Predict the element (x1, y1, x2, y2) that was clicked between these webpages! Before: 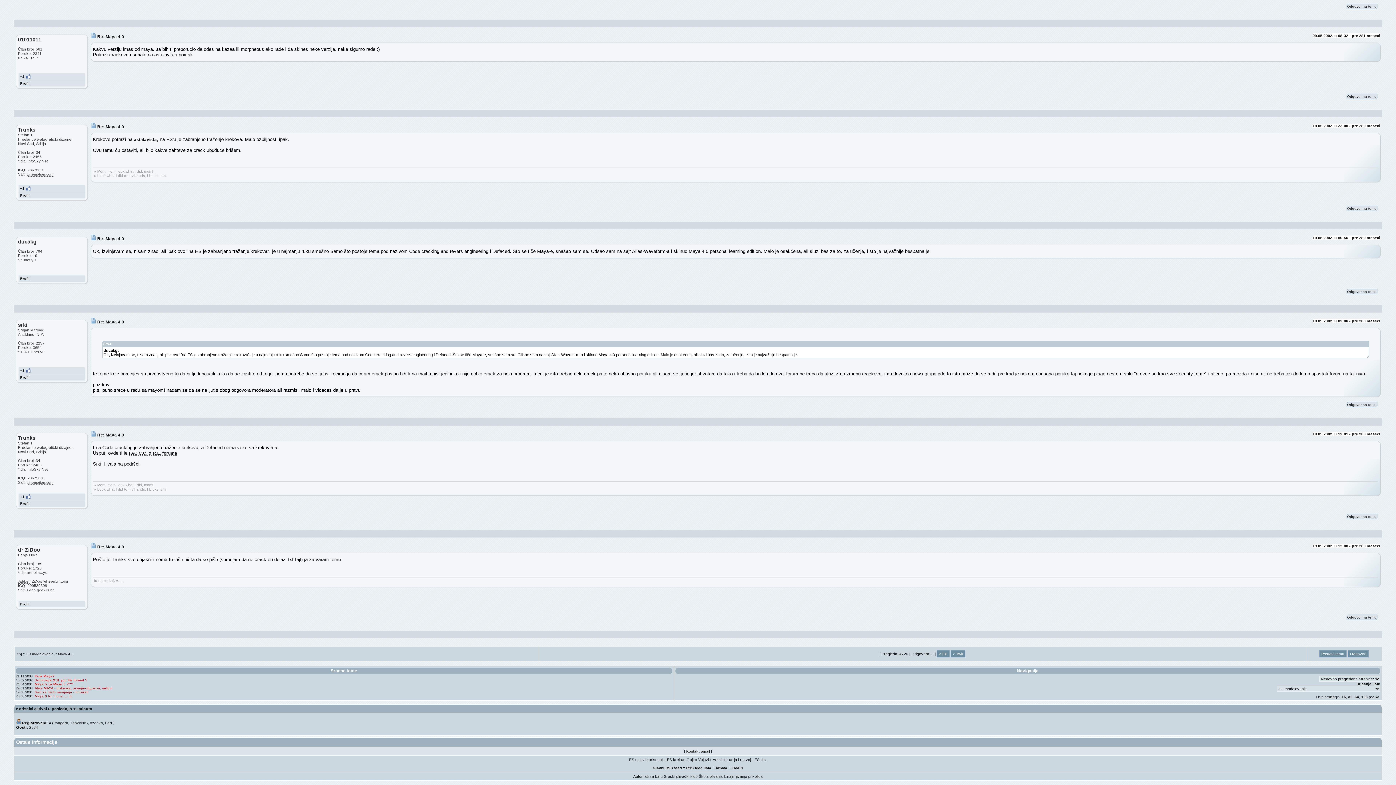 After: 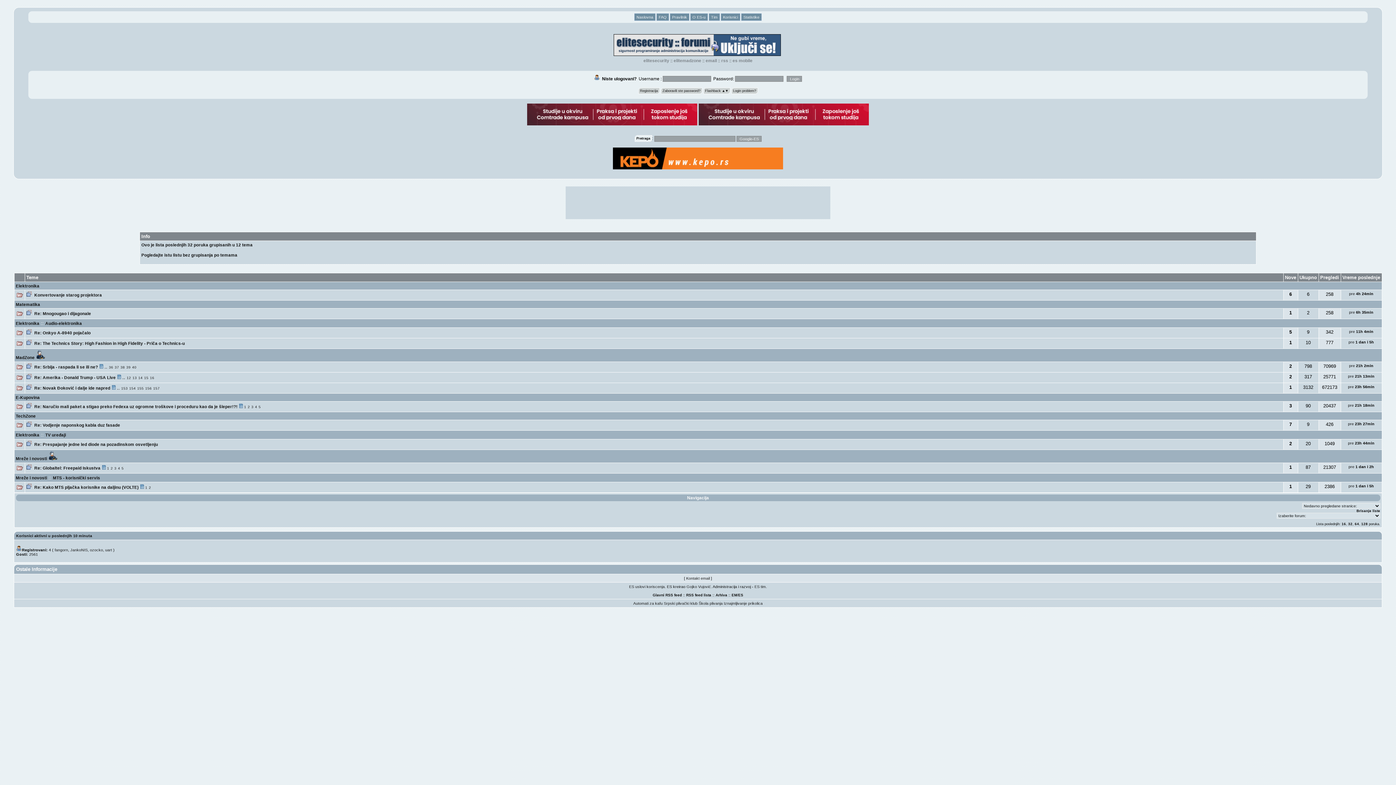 Action: bbox: (1348, 695, 1352, 699) label: 32